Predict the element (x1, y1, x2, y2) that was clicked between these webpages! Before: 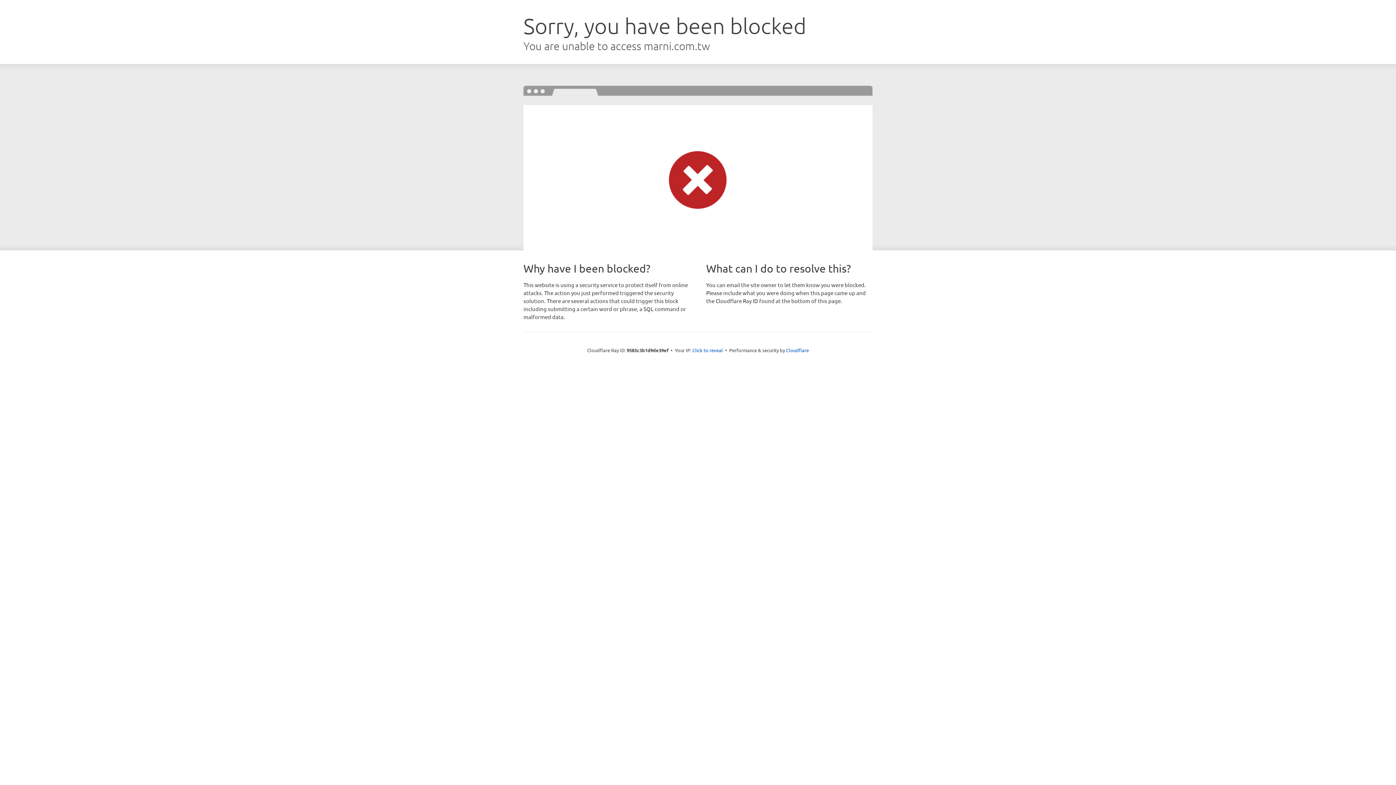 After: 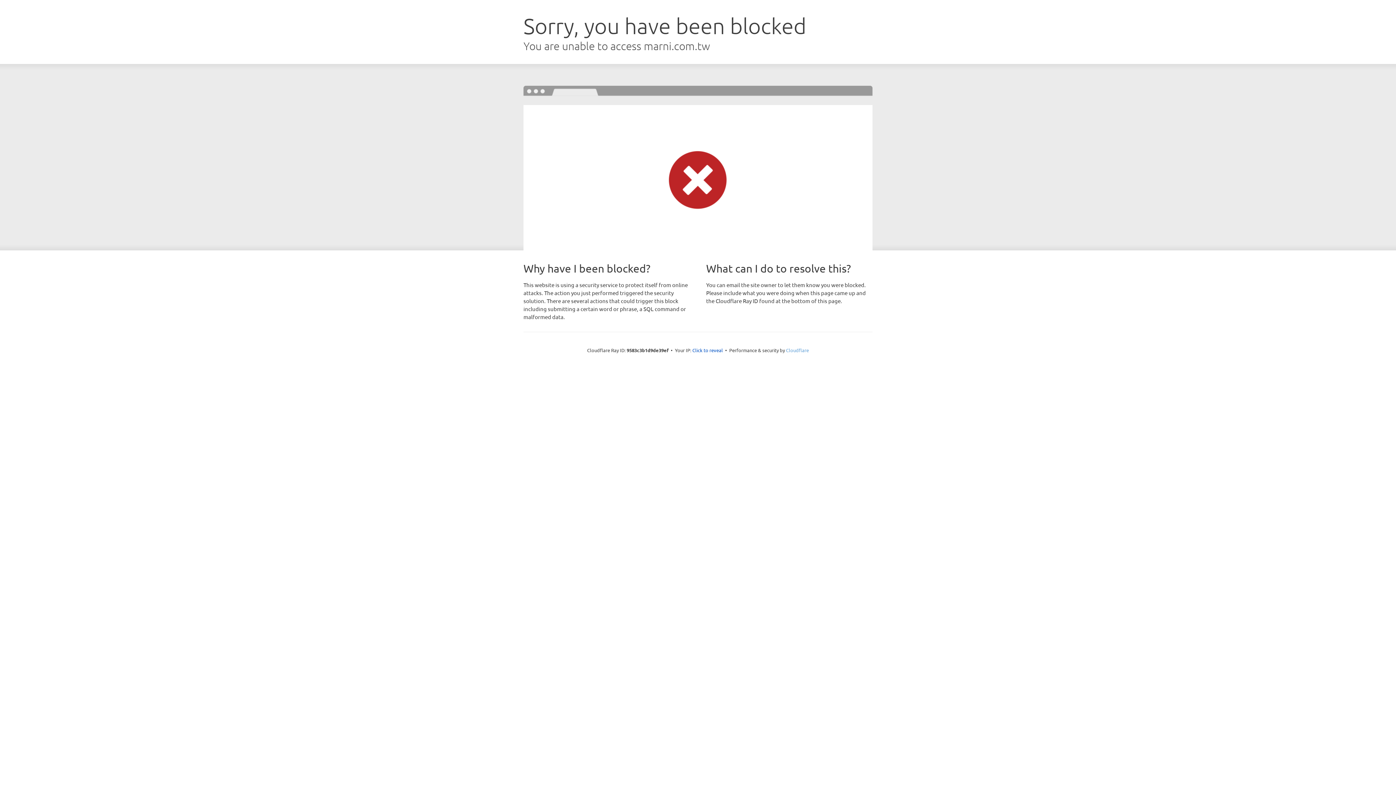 Action: bbox: (786, 347, 809, 353) label: Cloudflare